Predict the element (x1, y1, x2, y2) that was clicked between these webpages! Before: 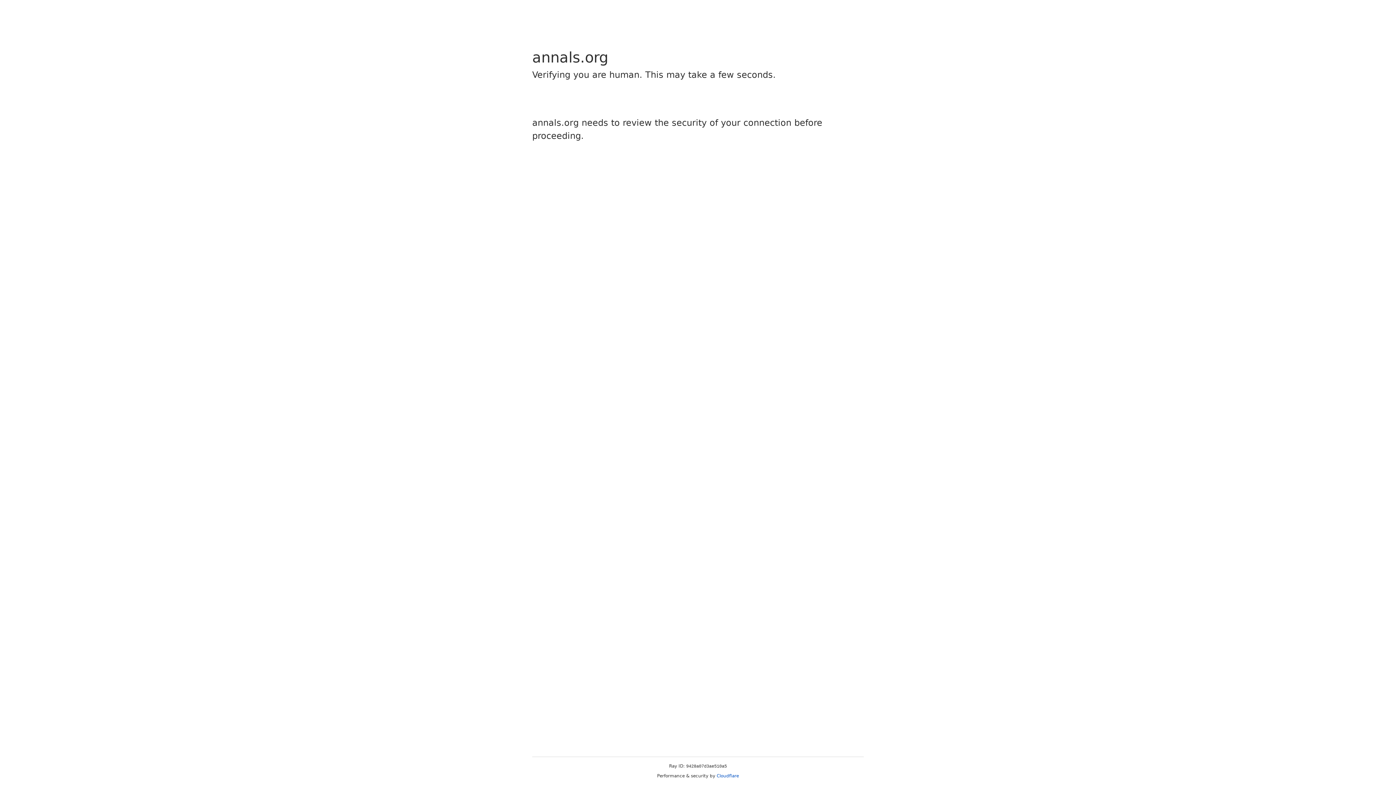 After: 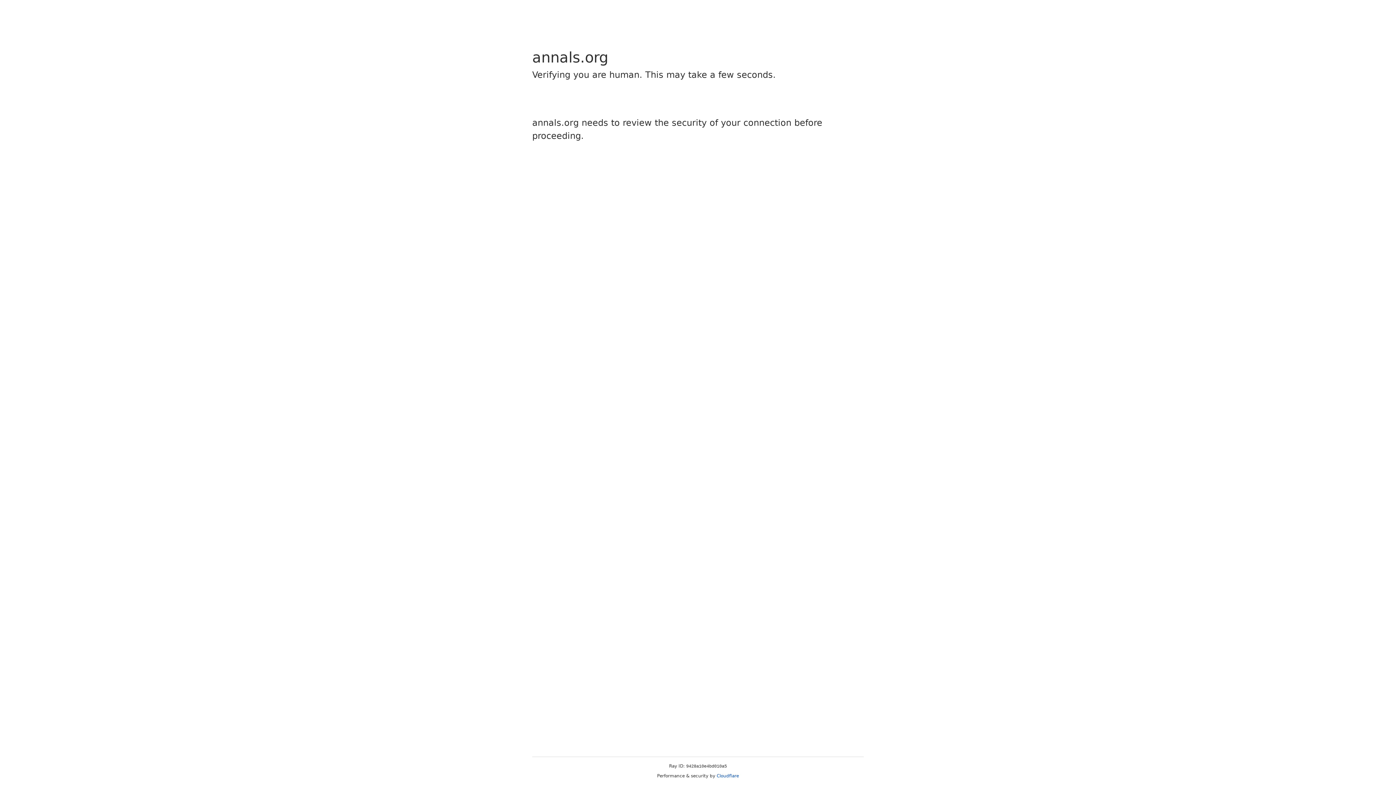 Action: bbox: (716, 773, 739, 778) label: Cloudflare